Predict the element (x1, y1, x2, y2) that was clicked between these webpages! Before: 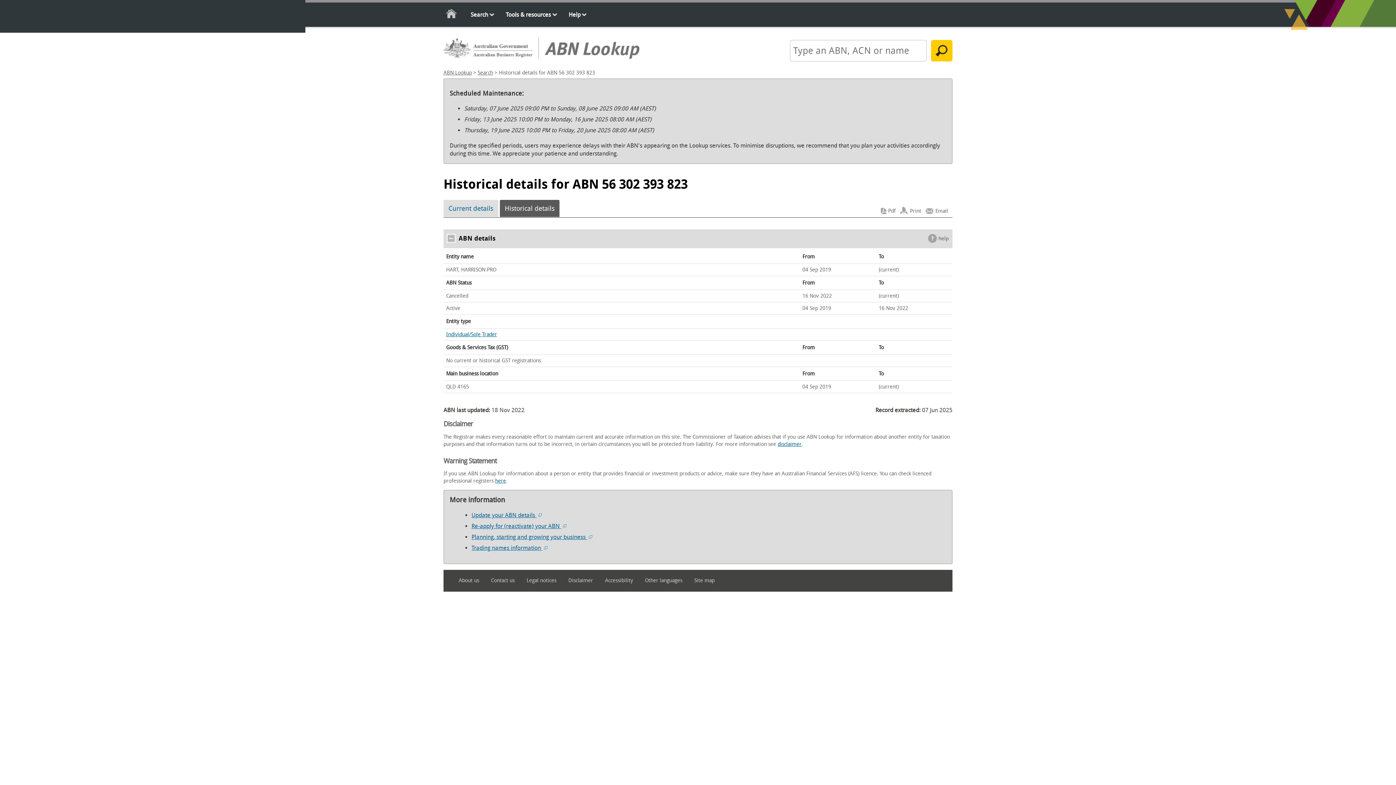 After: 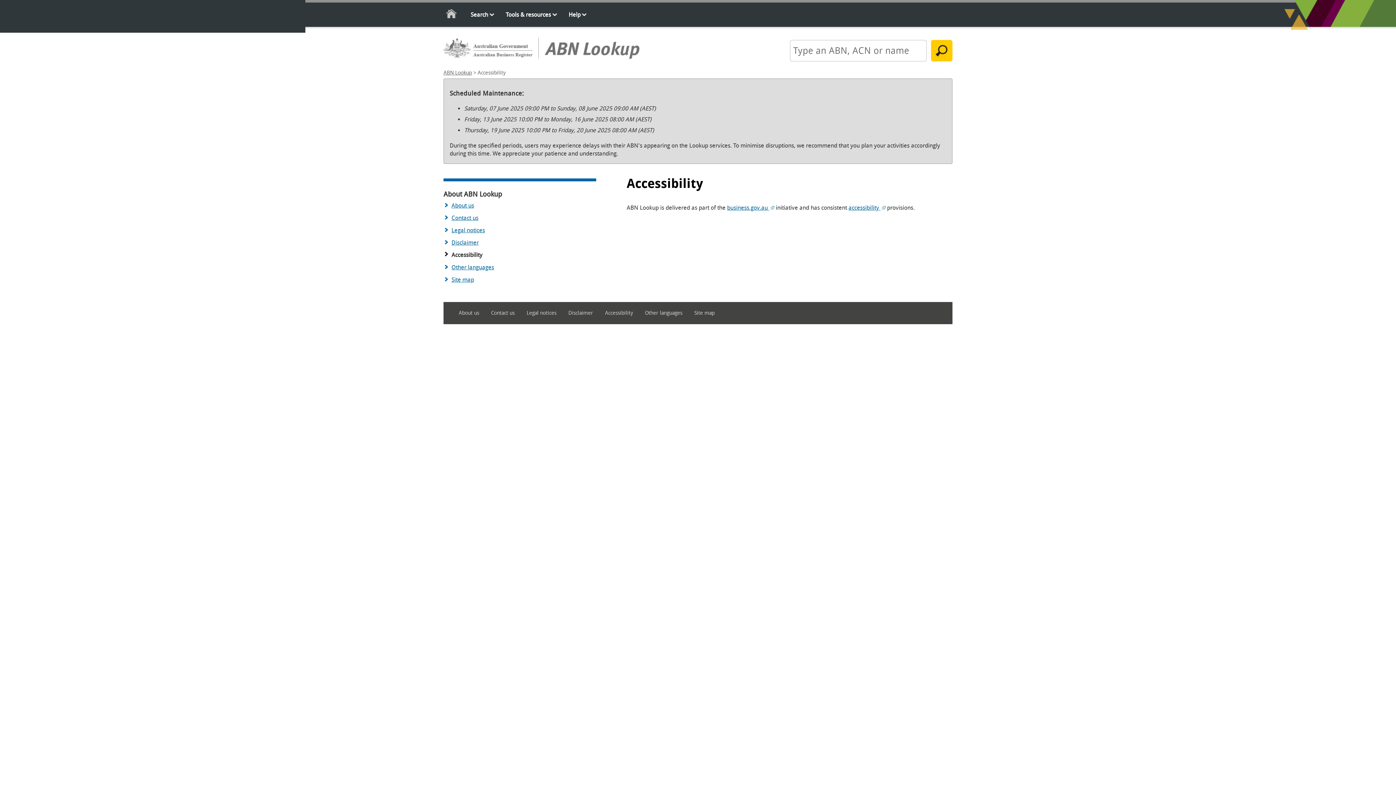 Action: bbox: (605, 575, 643, 586) label: Accessibility